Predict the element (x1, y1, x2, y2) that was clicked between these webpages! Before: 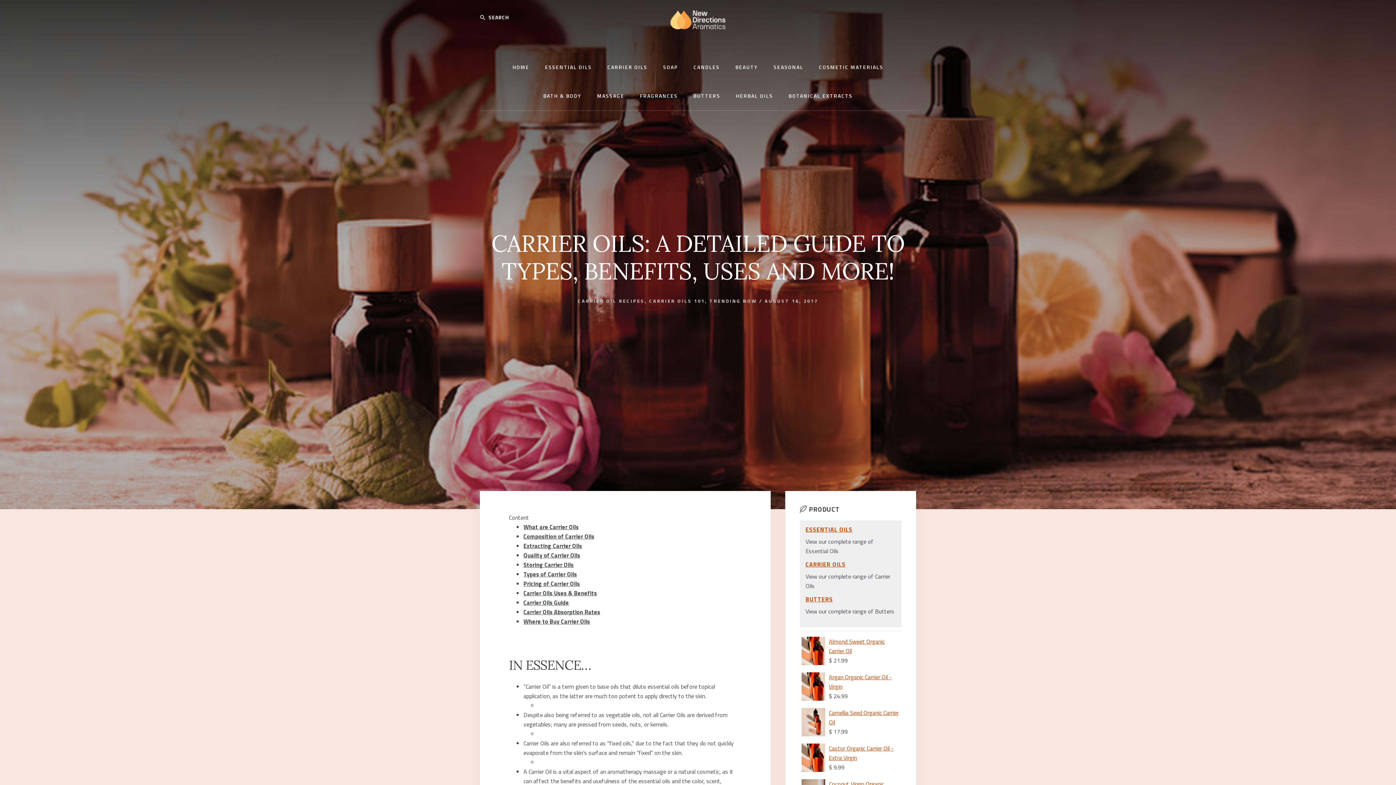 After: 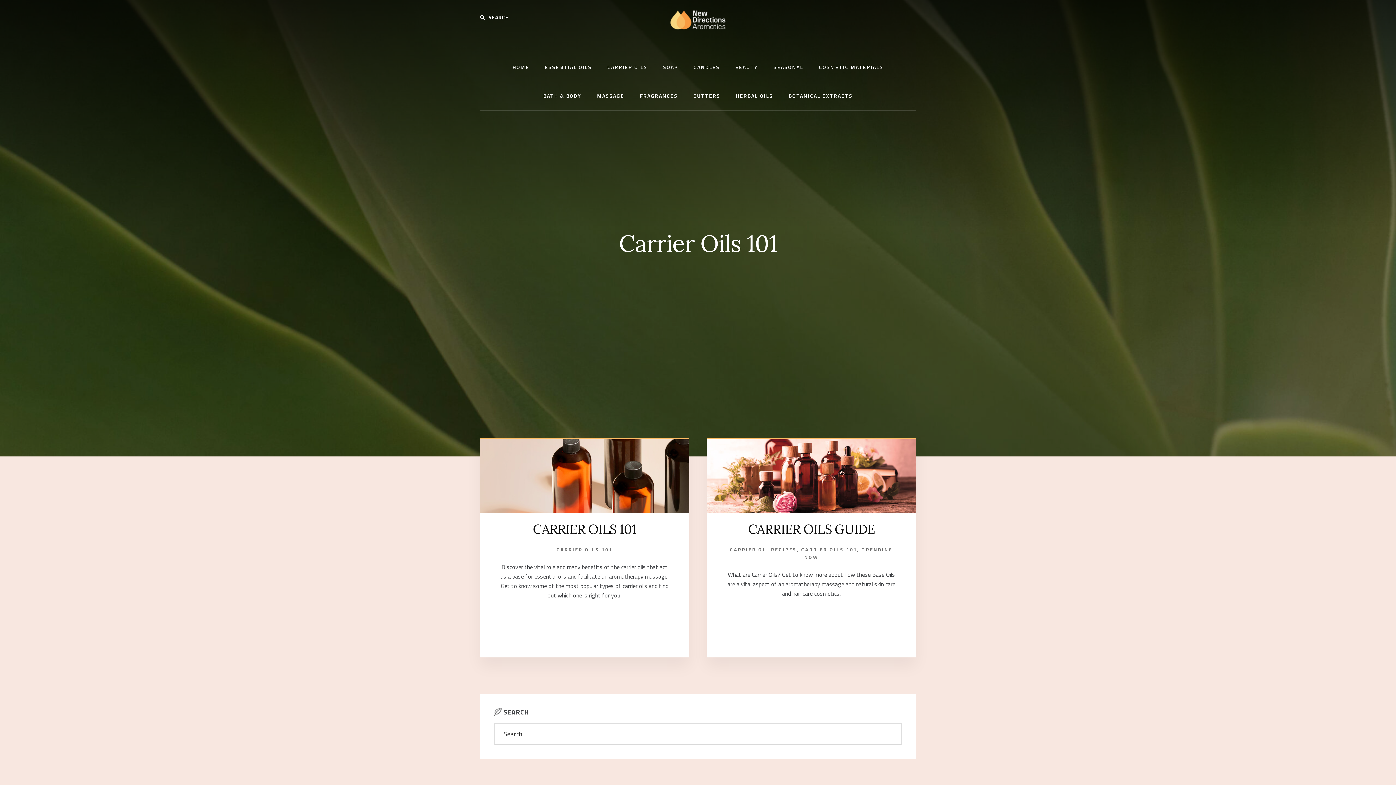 Action: label: CARRIER OILS 101 bbox: (649, 297, 705, 304)